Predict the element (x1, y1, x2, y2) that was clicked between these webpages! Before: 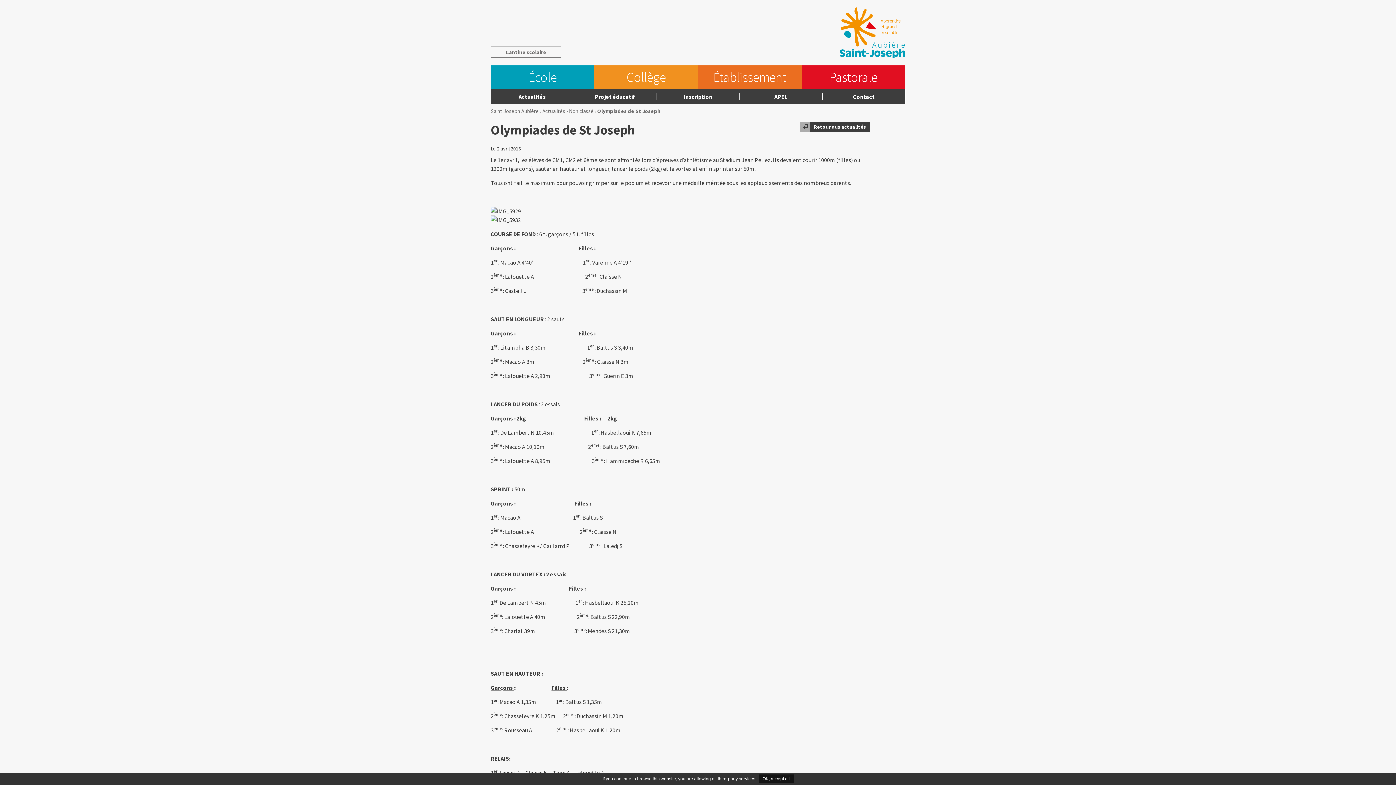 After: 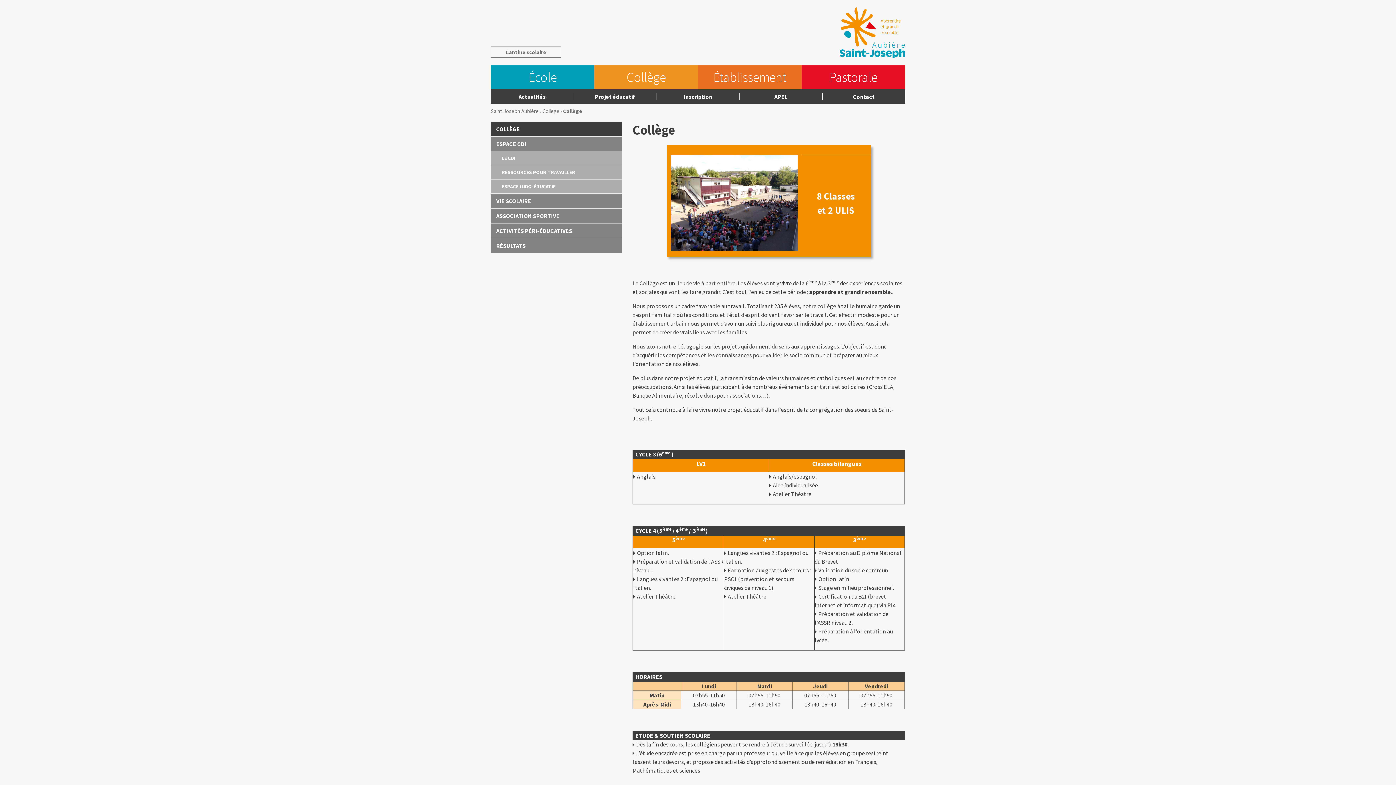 Action: label: Collège bbox: (594, 65, 698, 89)